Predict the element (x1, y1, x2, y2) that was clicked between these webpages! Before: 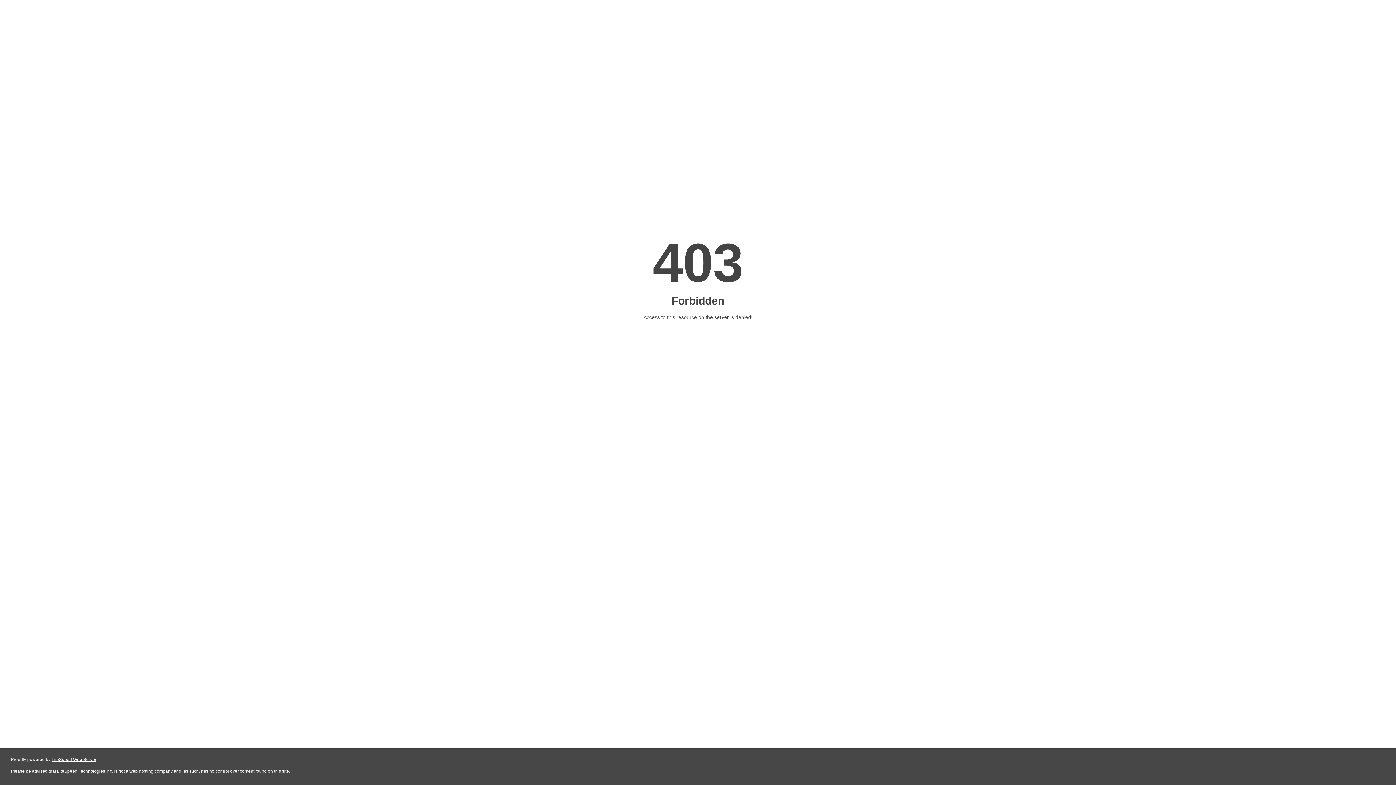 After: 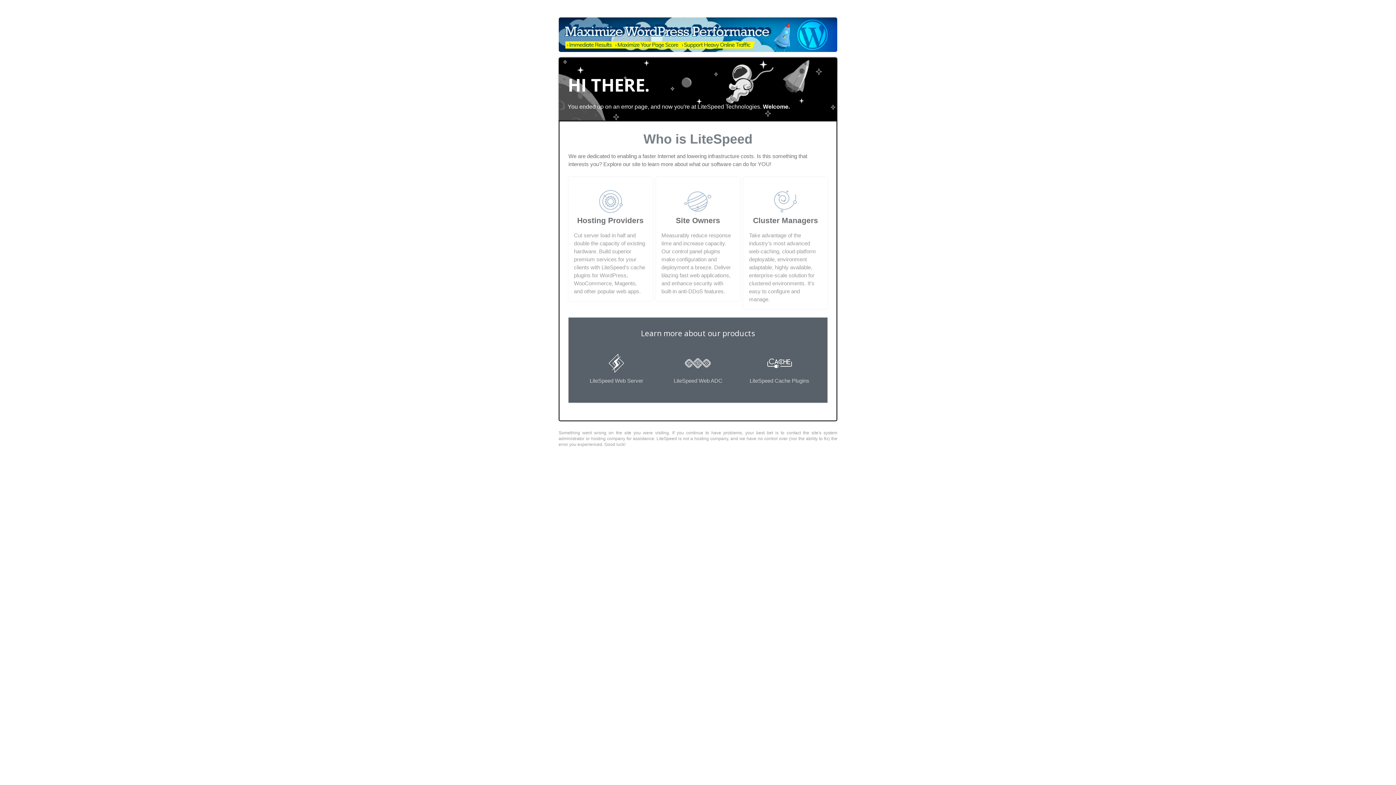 Action: bbox: (51, 757, 96, 762) label: LiteSpeed Web Server